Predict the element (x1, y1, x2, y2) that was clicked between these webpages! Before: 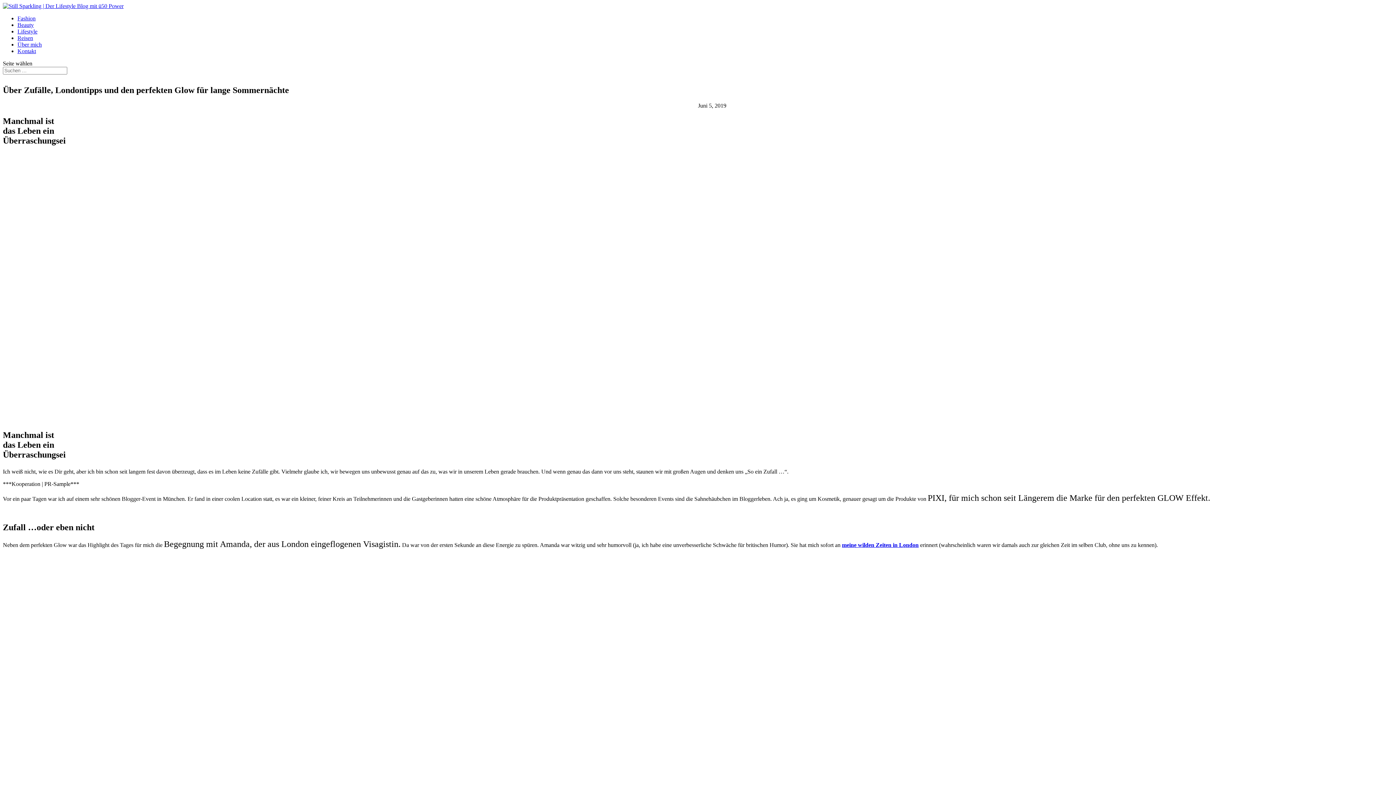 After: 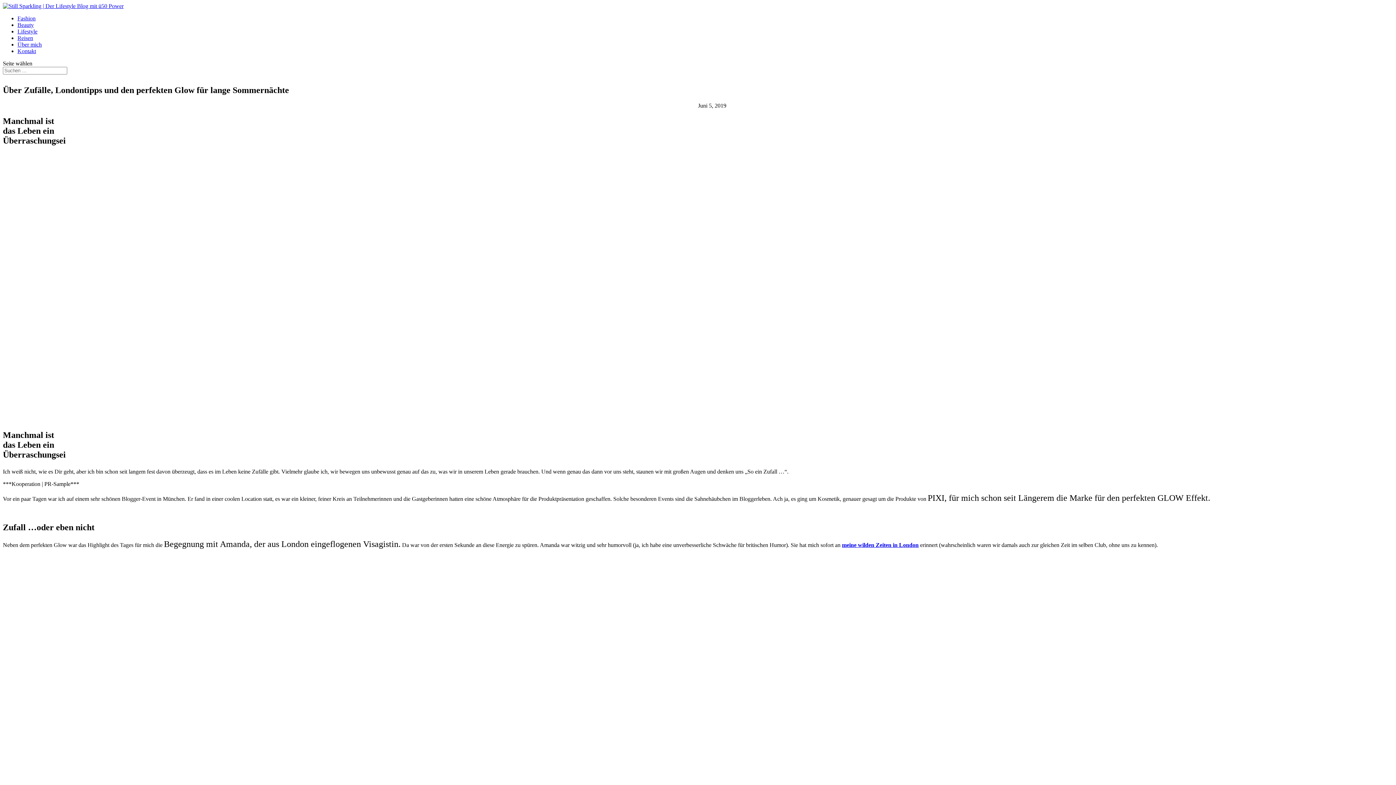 Action: label: meine wilden Zeiten in London bbox: (842, 542, 918, 548)